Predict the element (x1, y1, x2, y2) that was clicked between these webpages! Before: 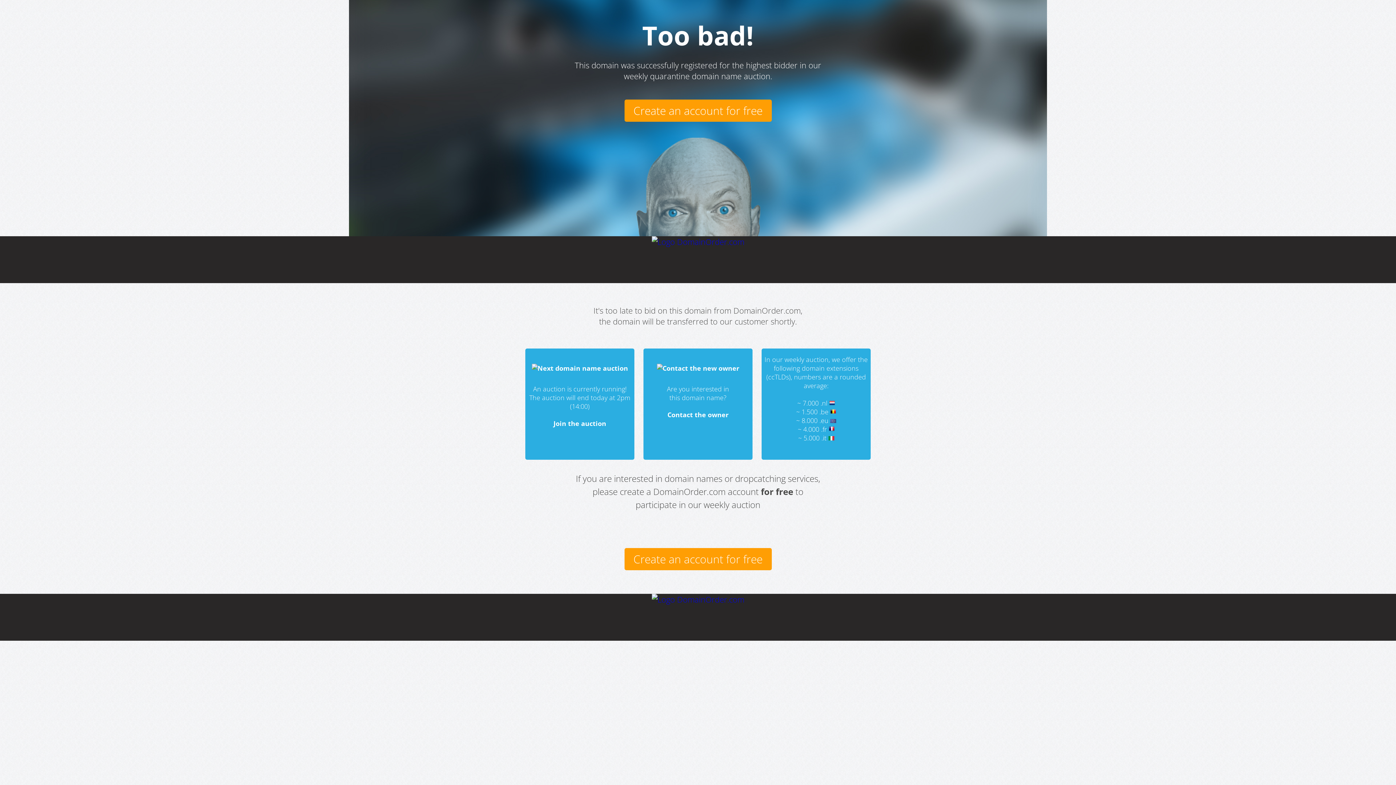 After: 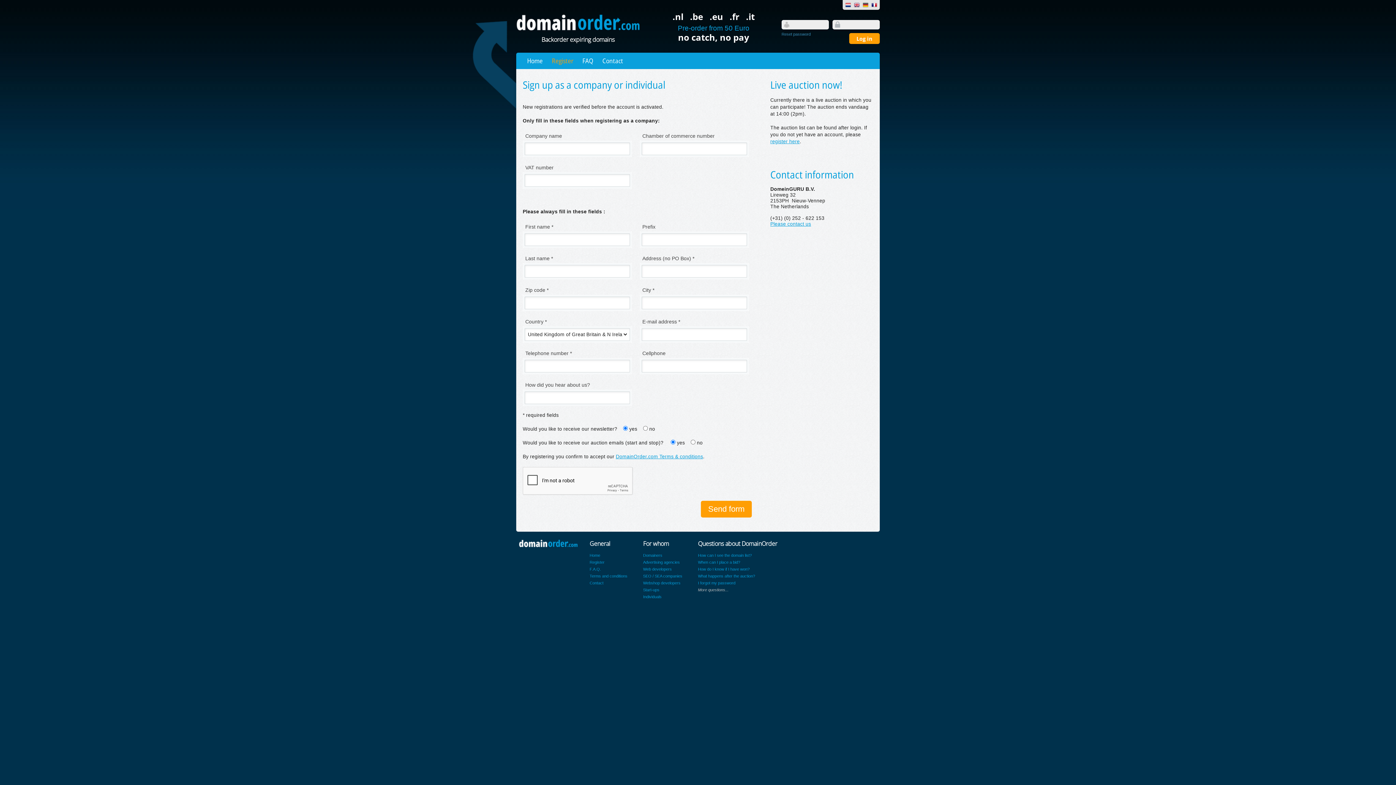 Action: bbox: (624, 548, 771, 570) label: Create an account for free